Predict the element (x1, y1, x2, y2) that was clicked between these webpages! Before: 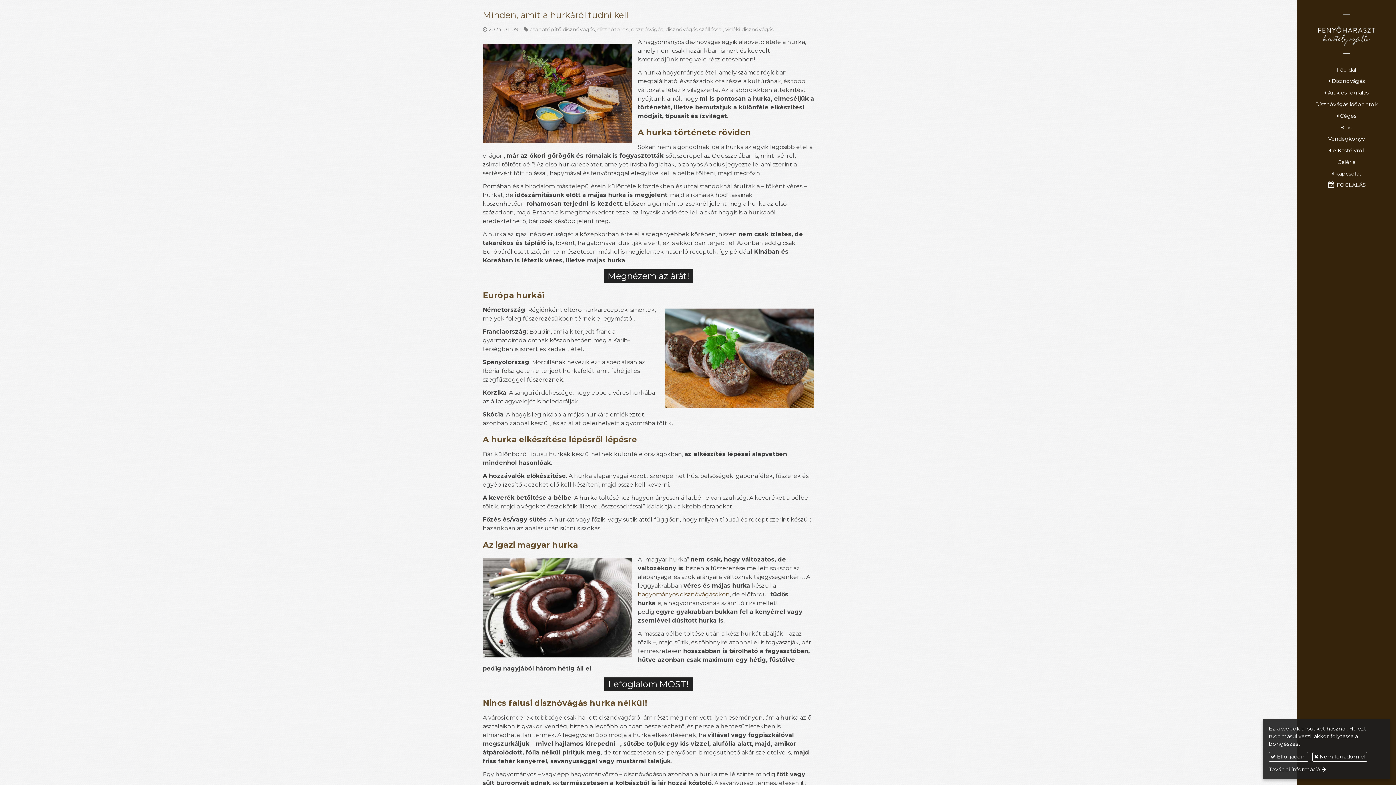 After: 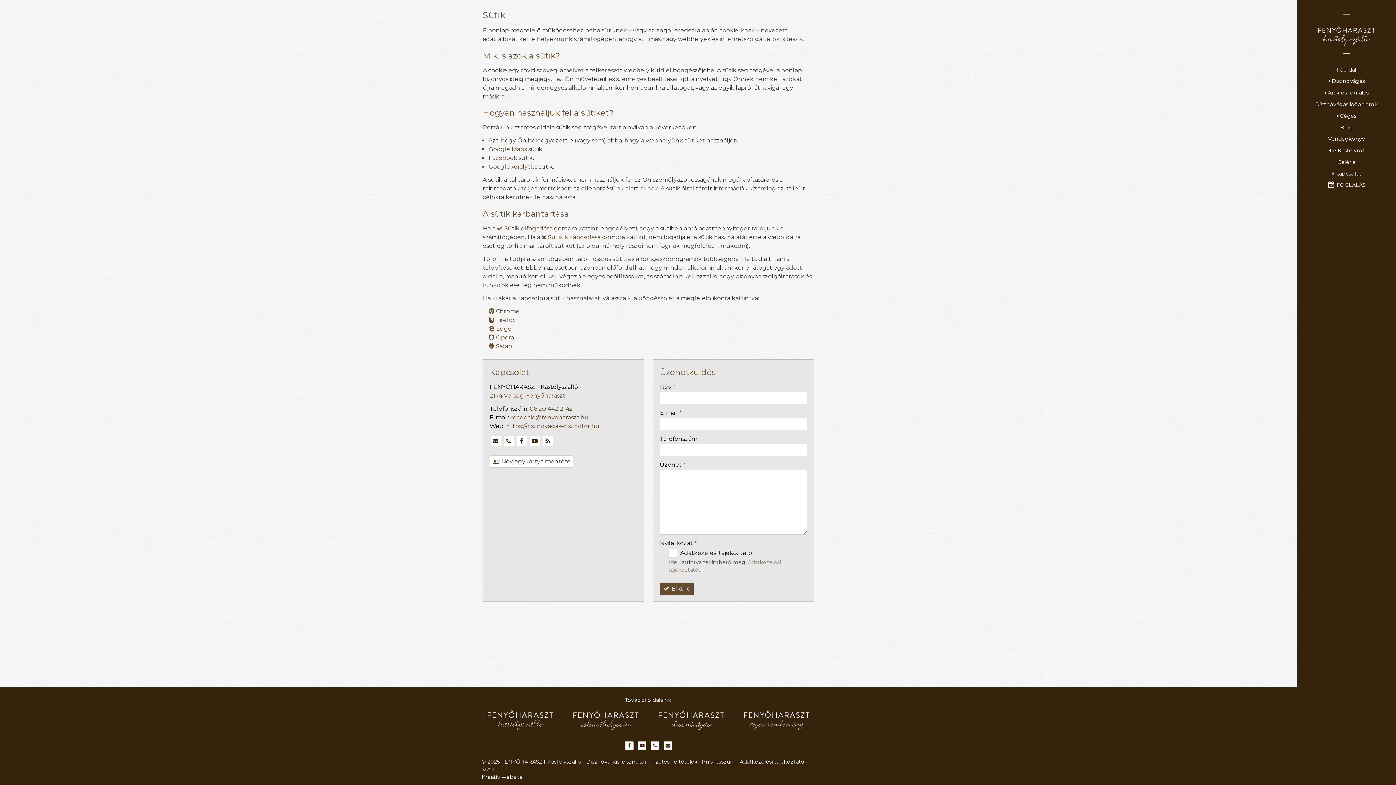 Action: bbox: (1269, 766, 1326, 773) label: További információ